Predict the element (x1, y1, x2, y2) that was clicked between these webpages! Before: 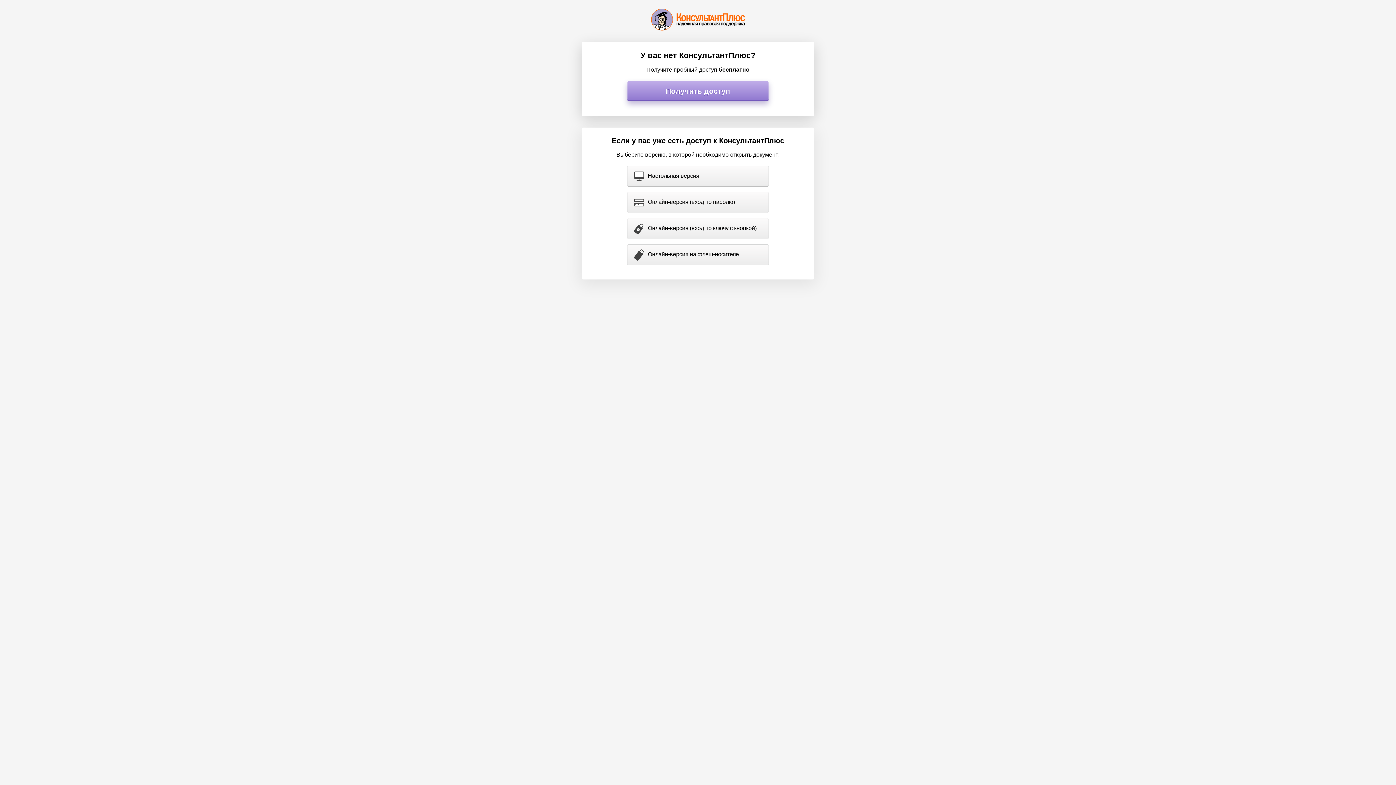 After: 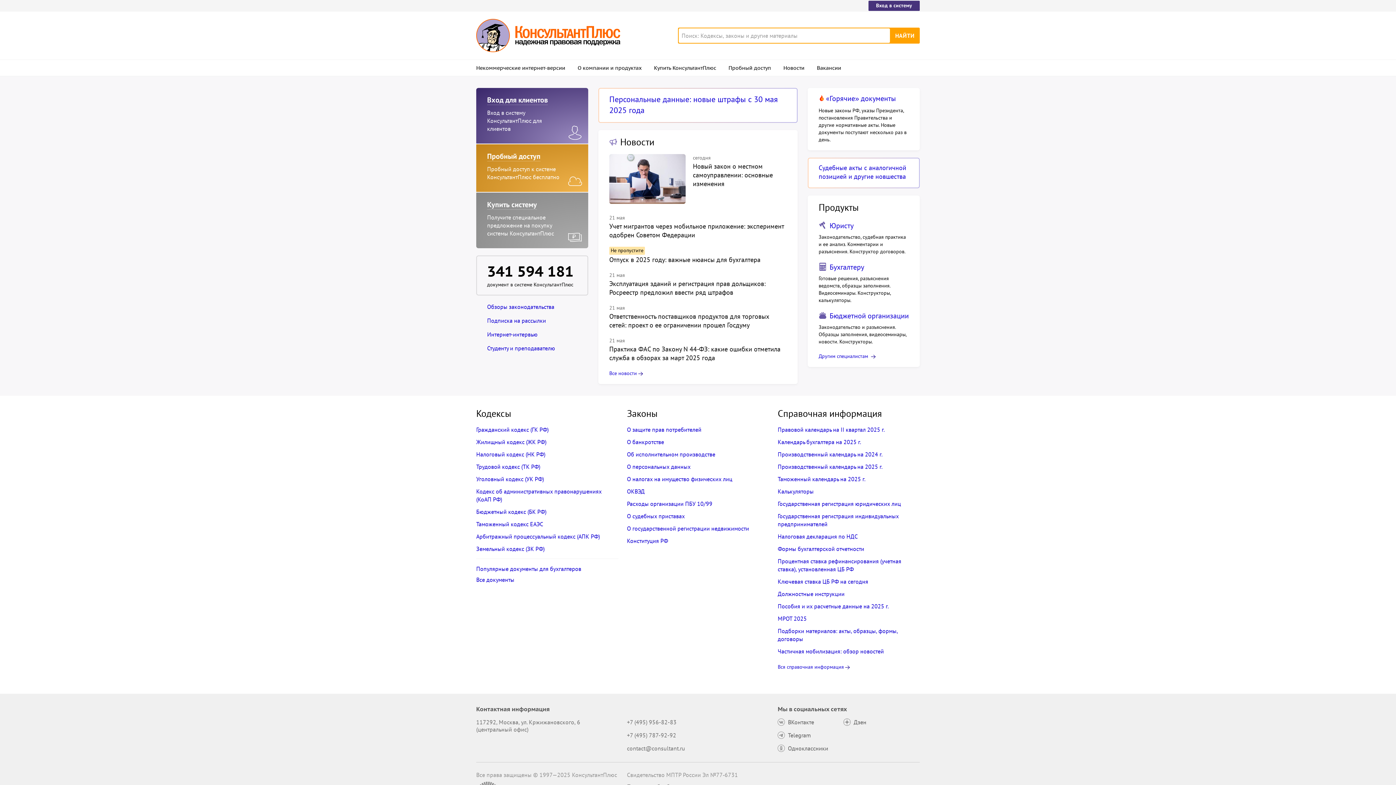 Action: bbox: (651, 8, 745, 30)